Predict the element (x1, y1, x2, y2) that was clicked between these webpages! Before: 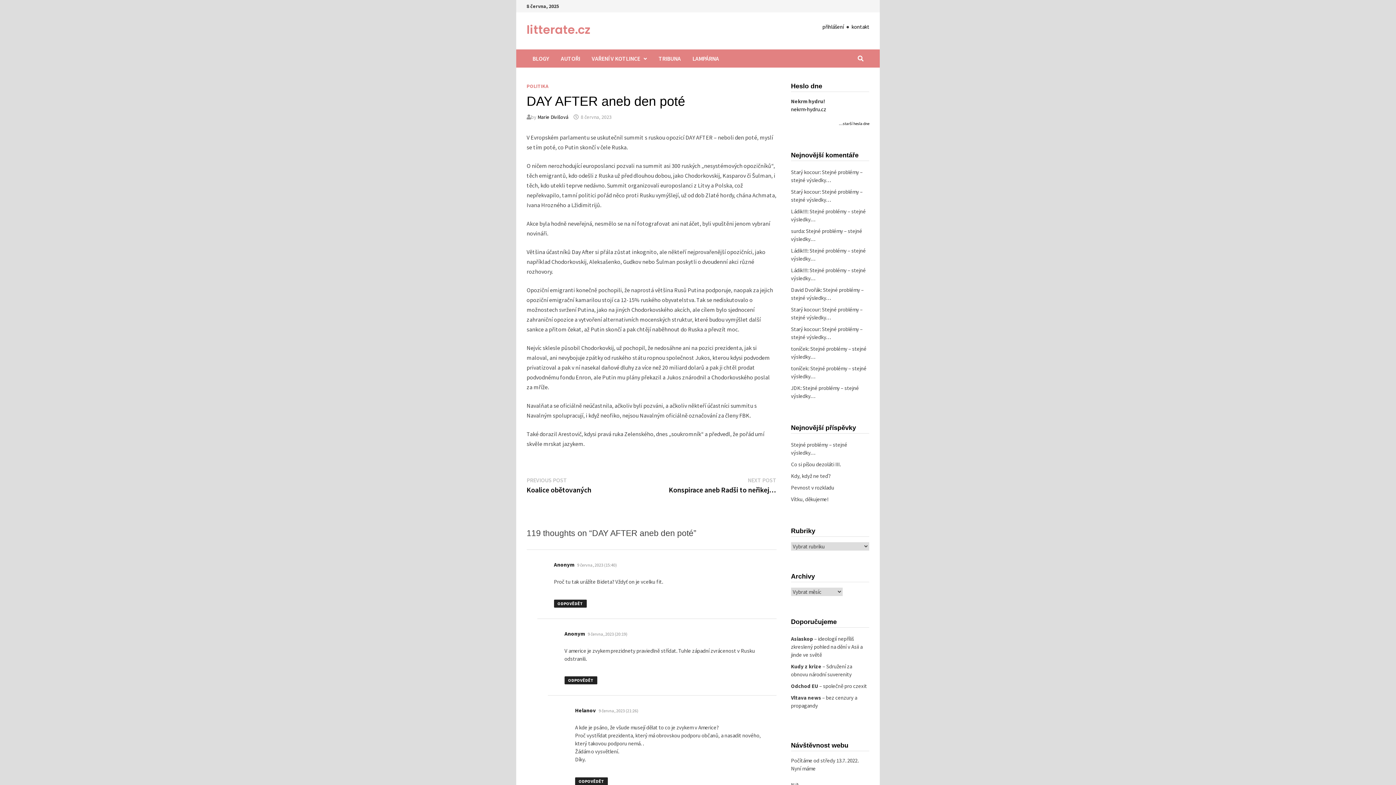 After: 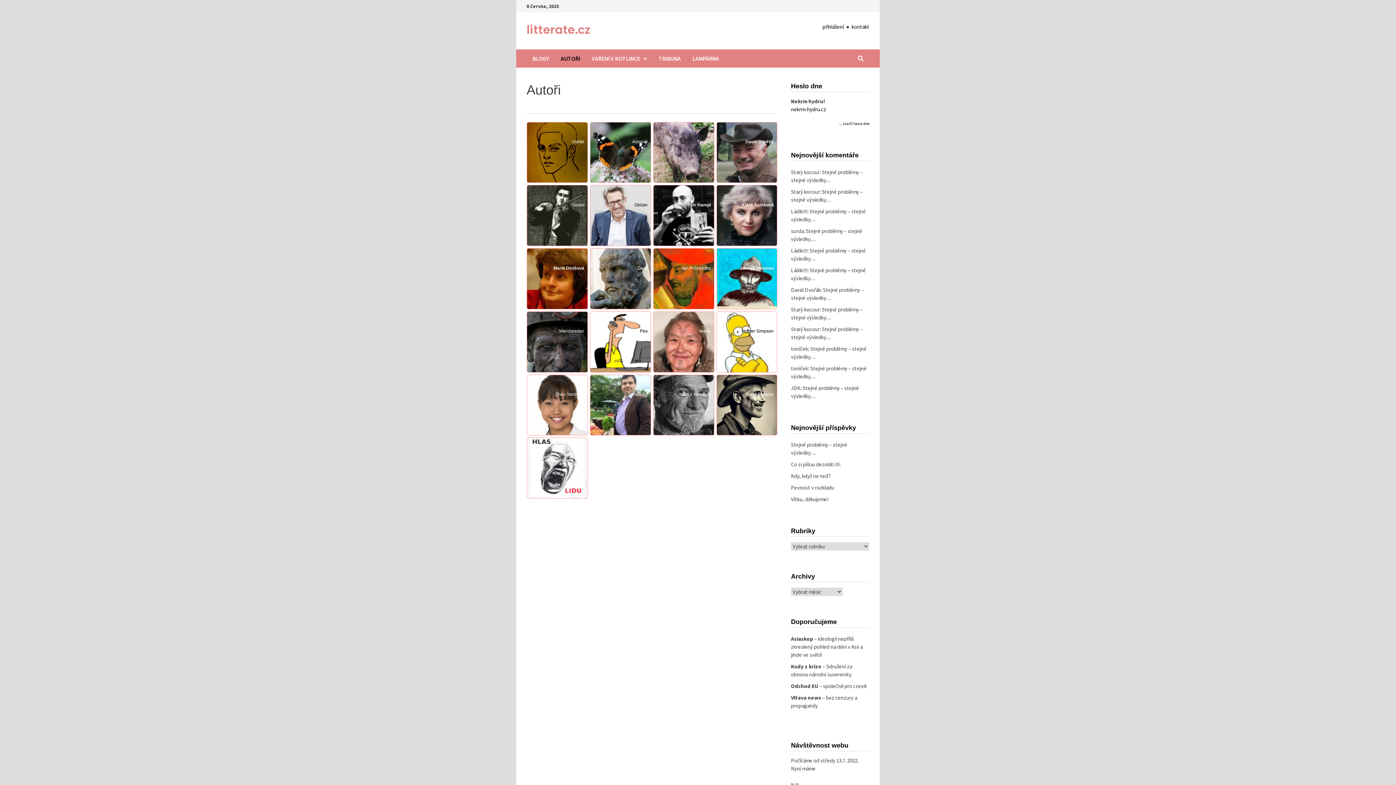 Action: label: AUTOŘI bbox: (555, 49, 586, 67)